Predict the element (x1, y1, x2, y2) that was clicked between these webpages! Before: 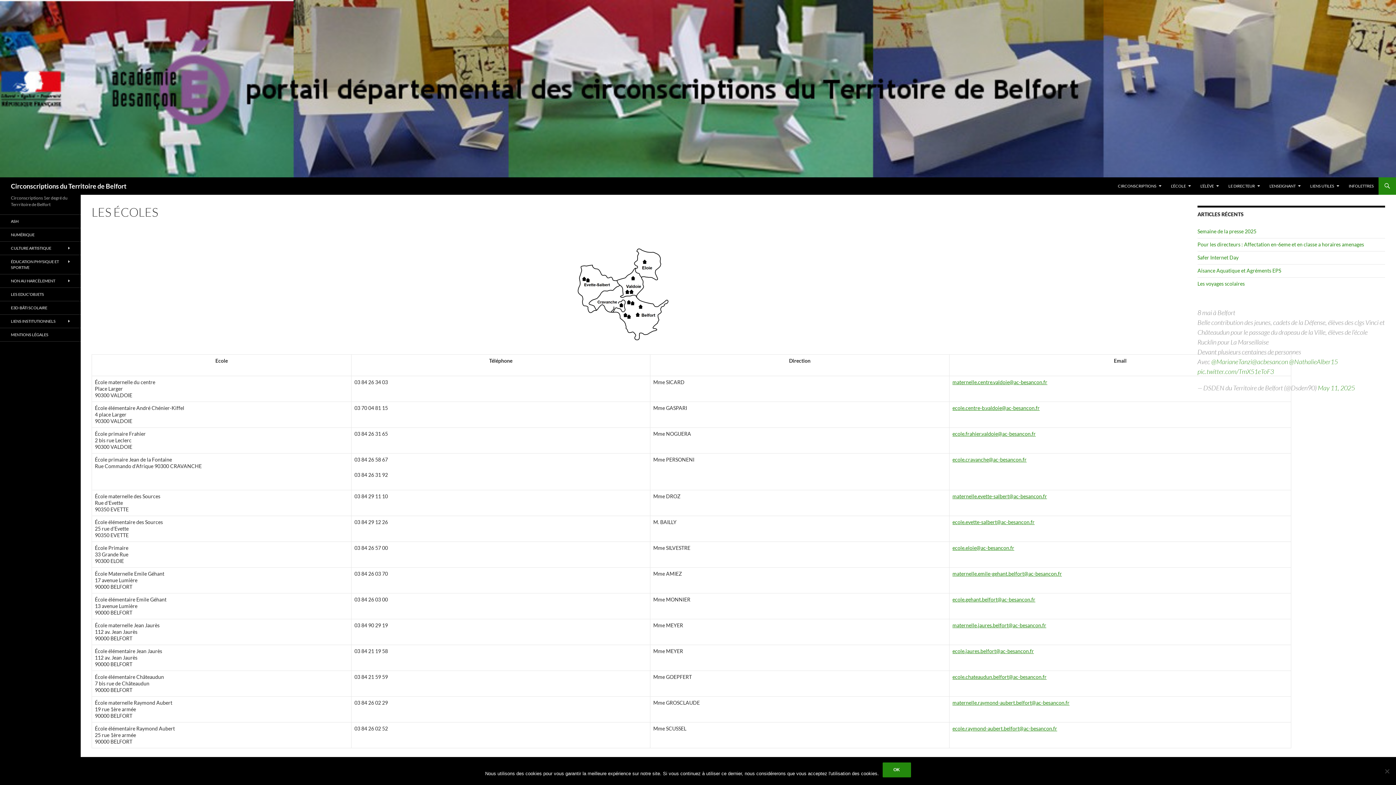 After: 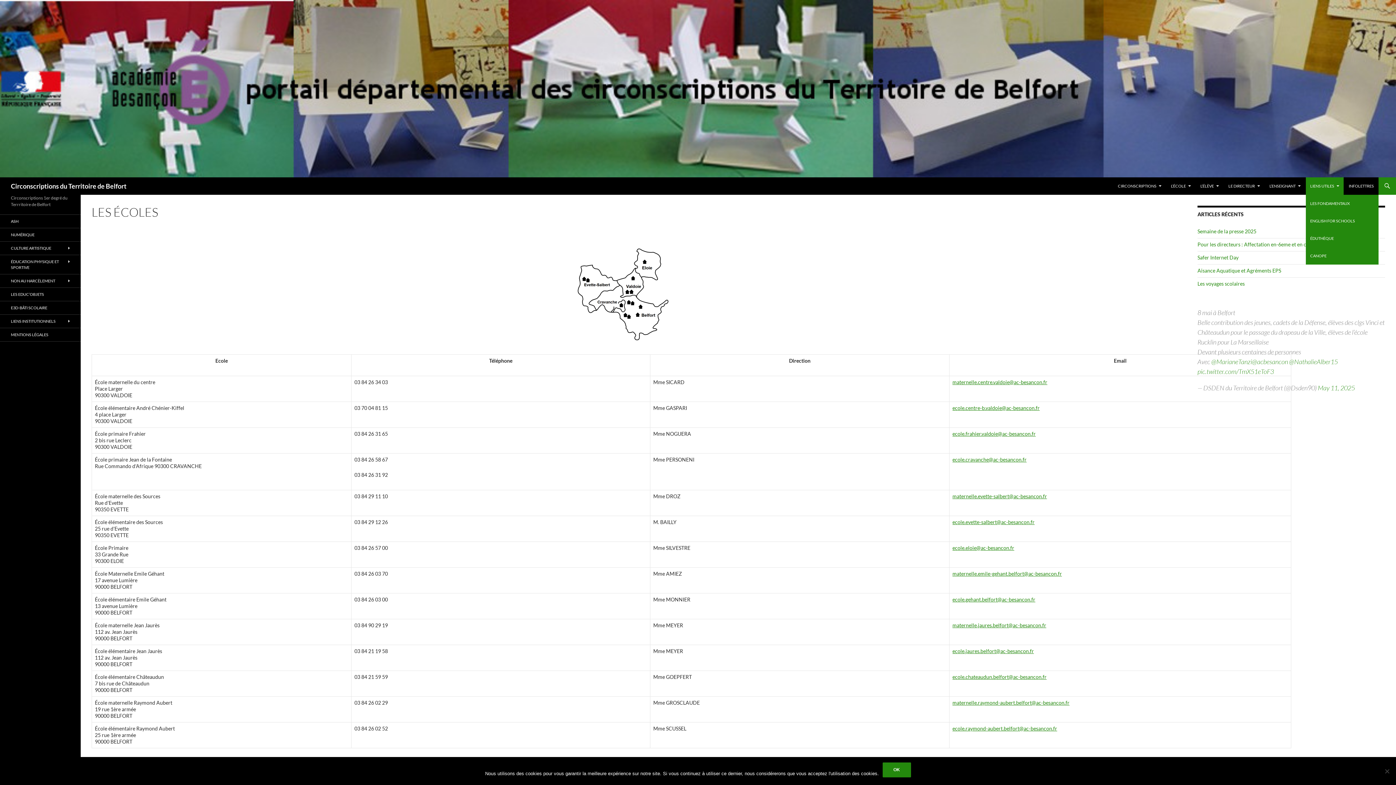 Action: label: LIENS UTILES bbox: (1306, 177, 1344, 194)